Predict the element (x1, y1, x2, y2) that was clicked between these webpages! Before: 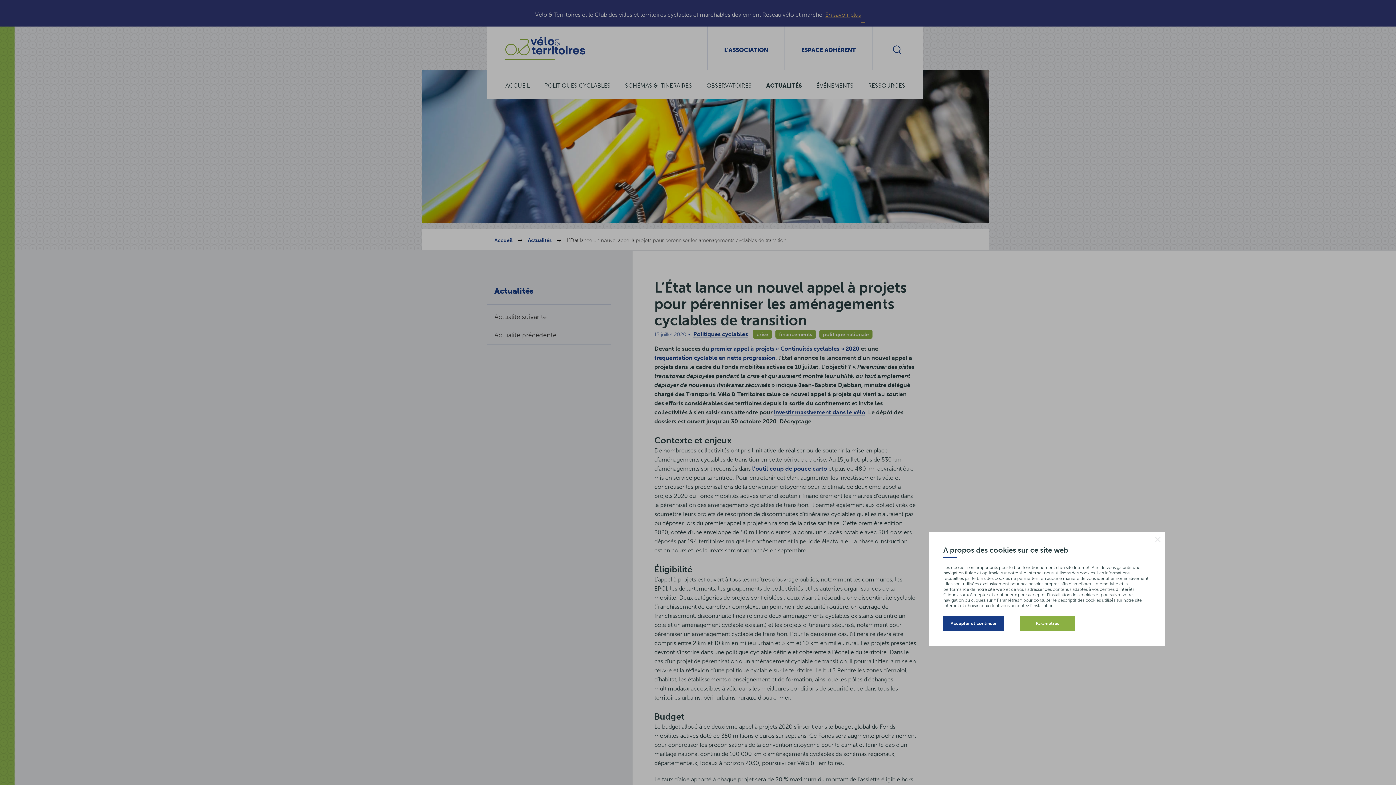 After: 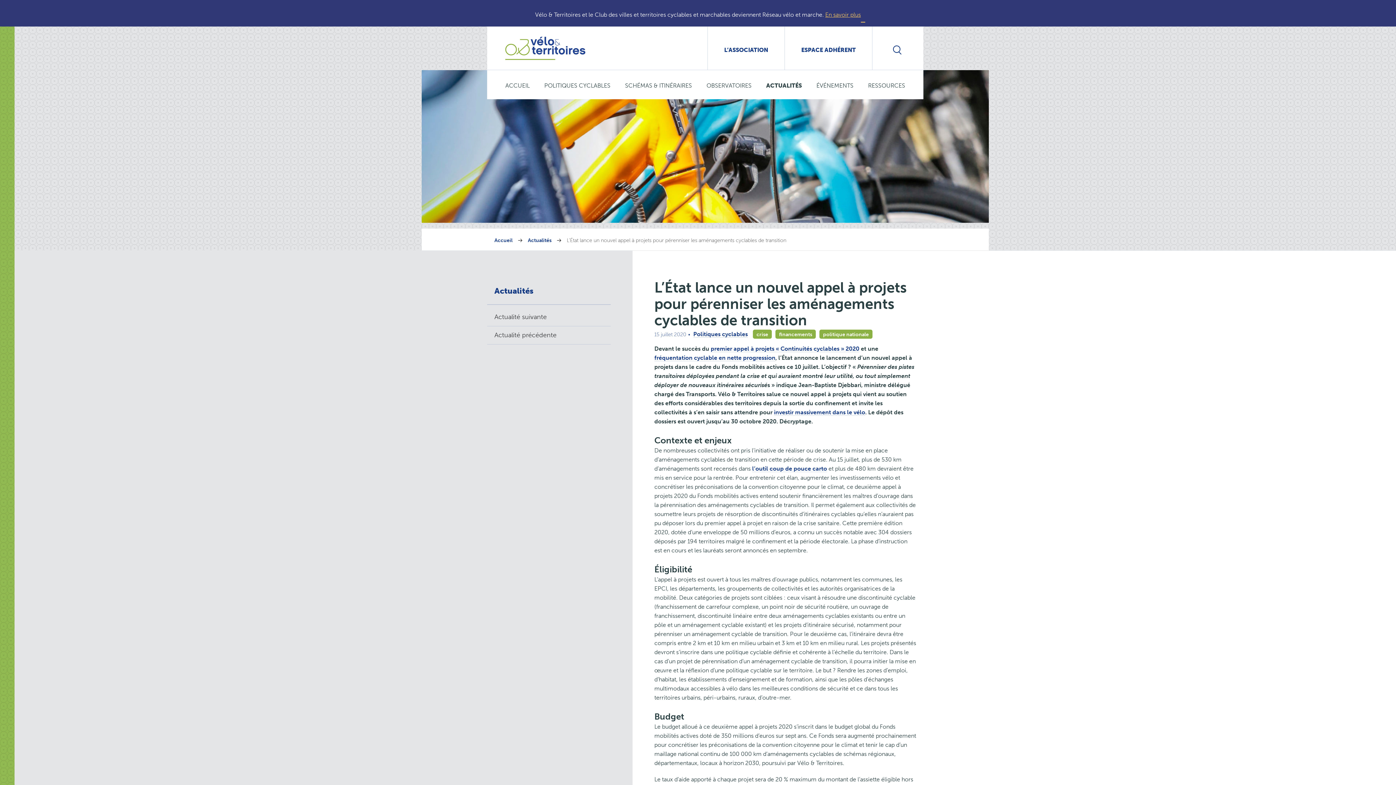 Action: bbox: (1154, 535, 1161, 543)